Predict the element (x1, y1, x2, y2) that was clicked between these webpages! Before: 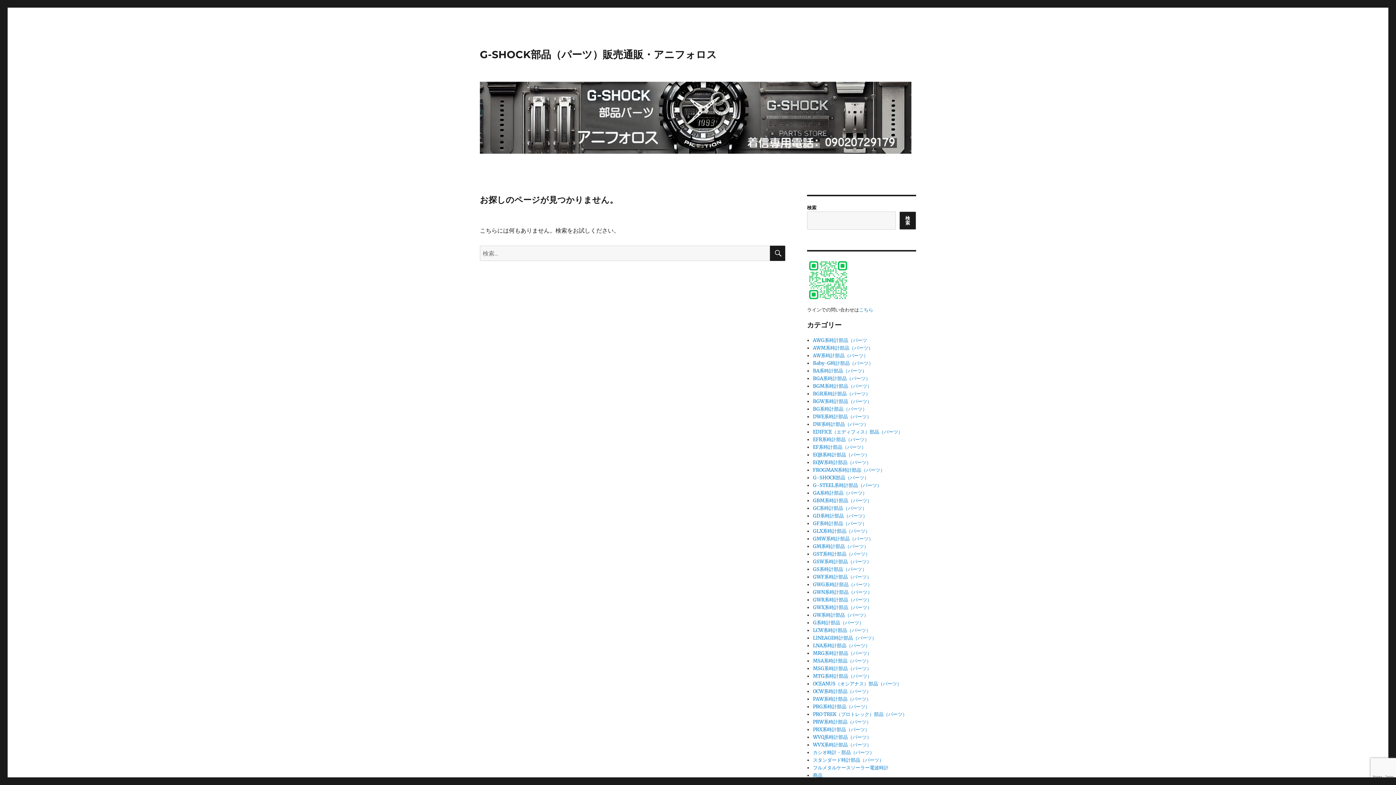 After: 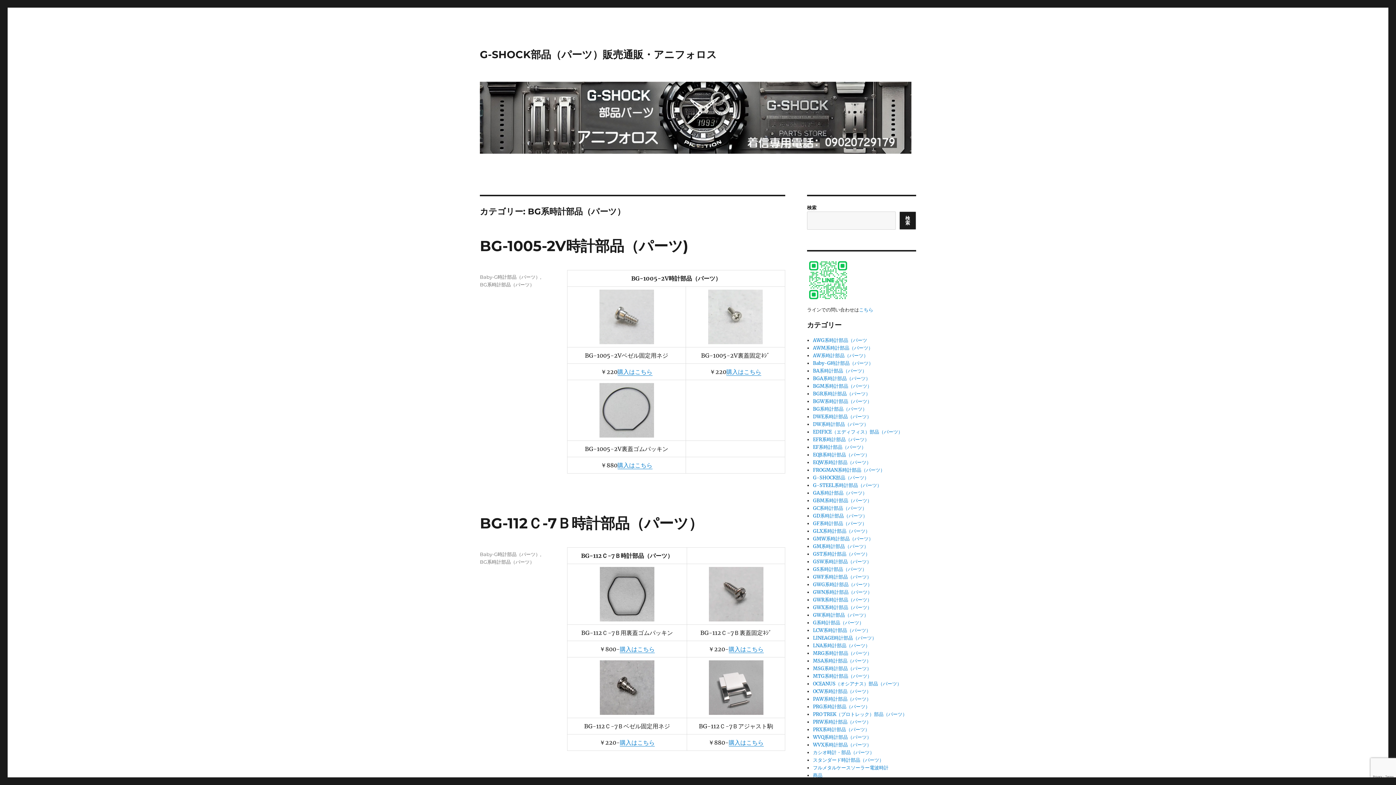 Action: bbox: (813, 406, 867, 412) label: BG系時計部品（パーツ）